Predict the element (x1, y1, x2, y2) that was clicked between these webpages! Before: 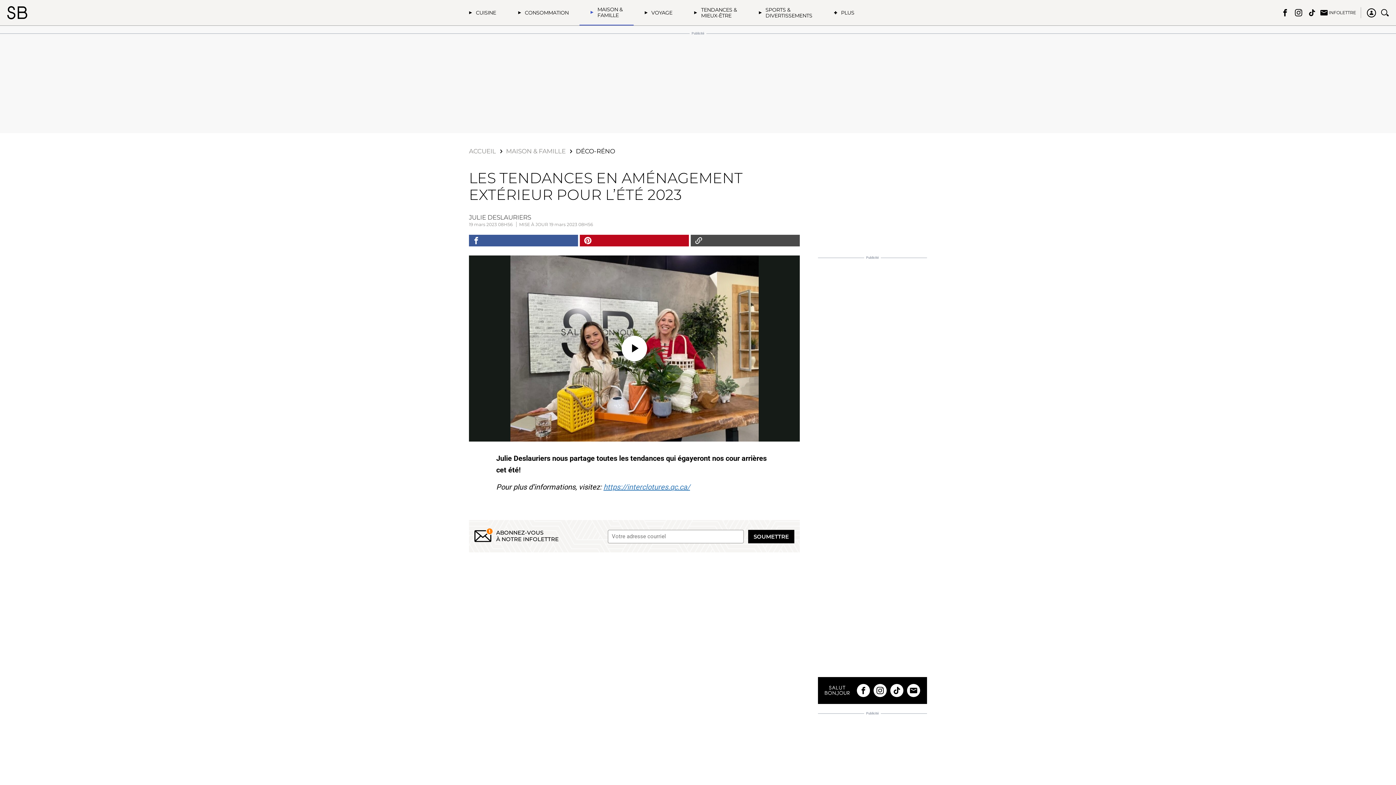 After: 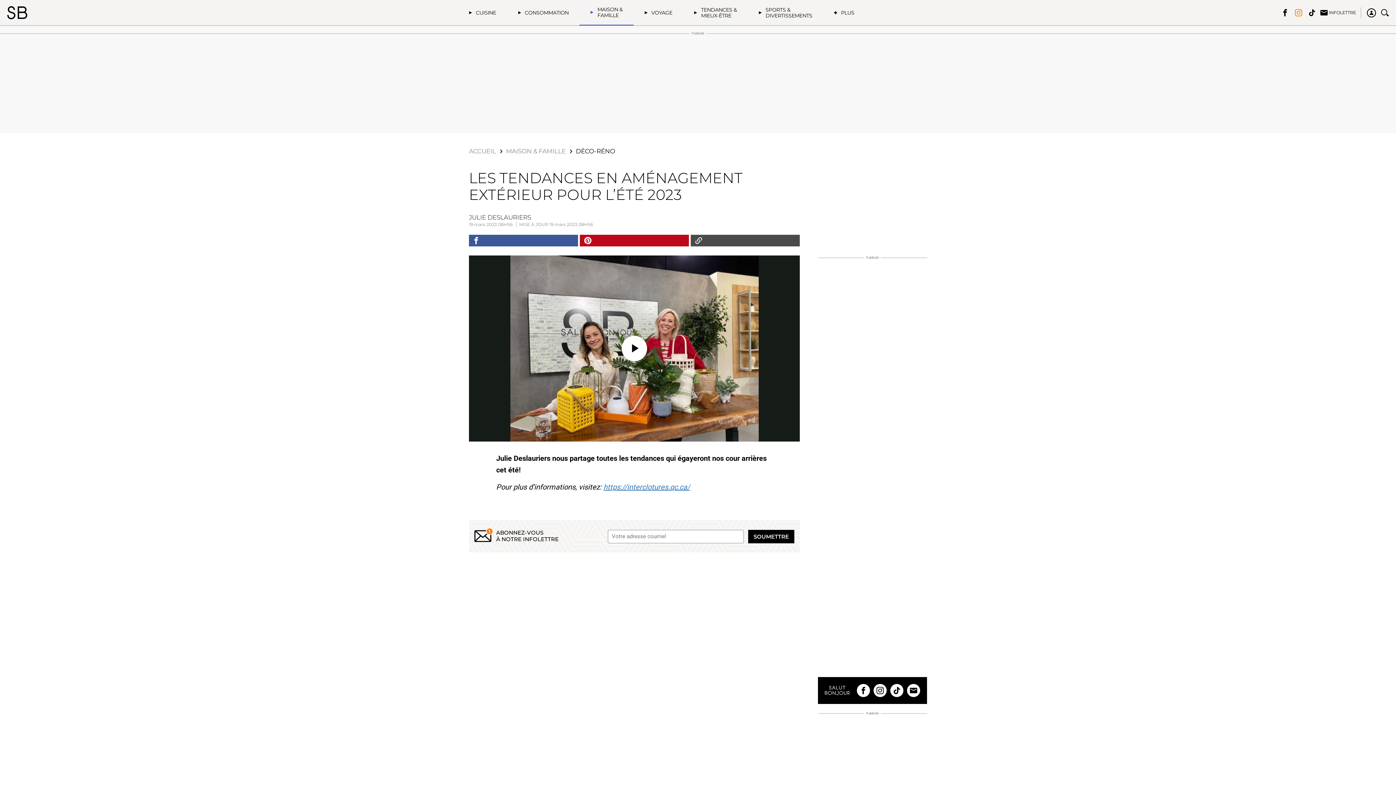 Action: bbox: (1293, 7, 1304, 18)